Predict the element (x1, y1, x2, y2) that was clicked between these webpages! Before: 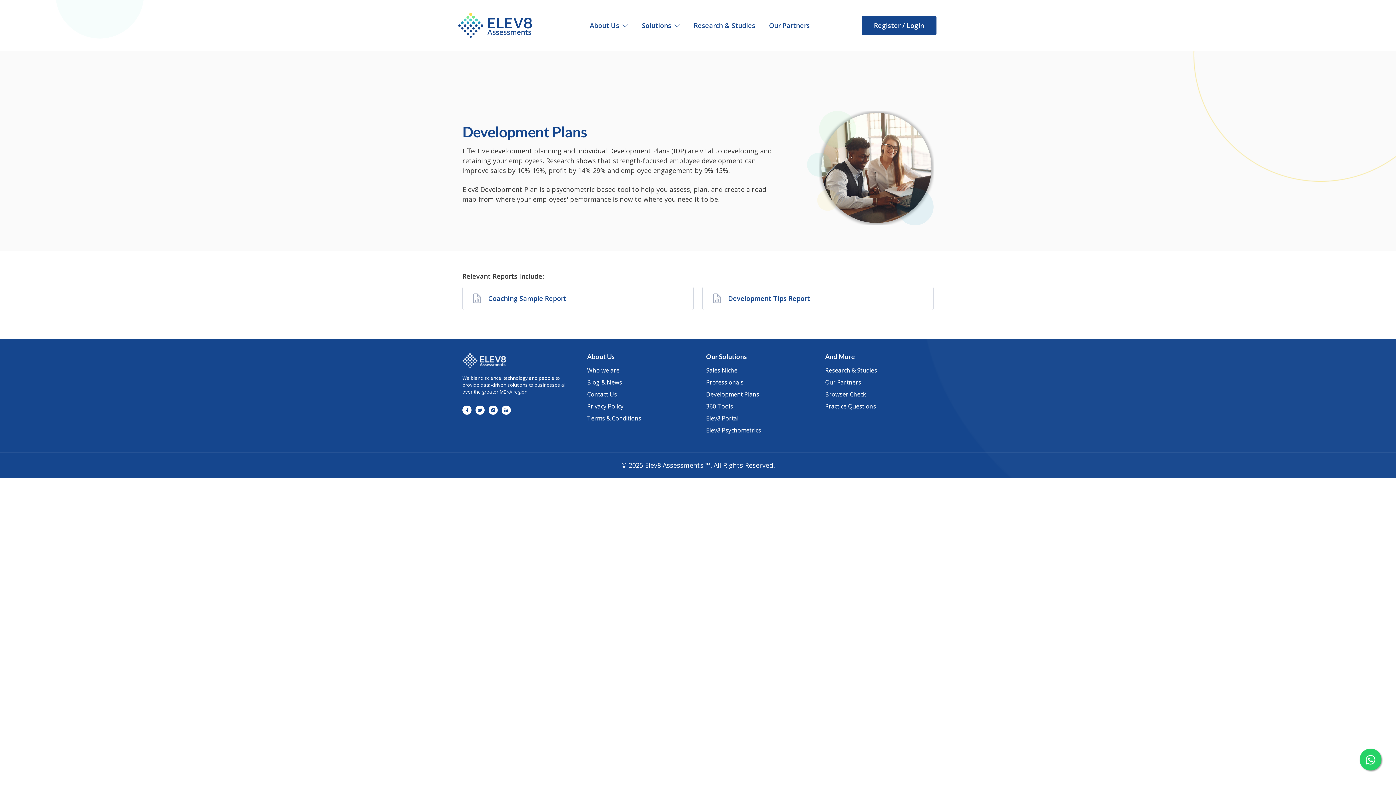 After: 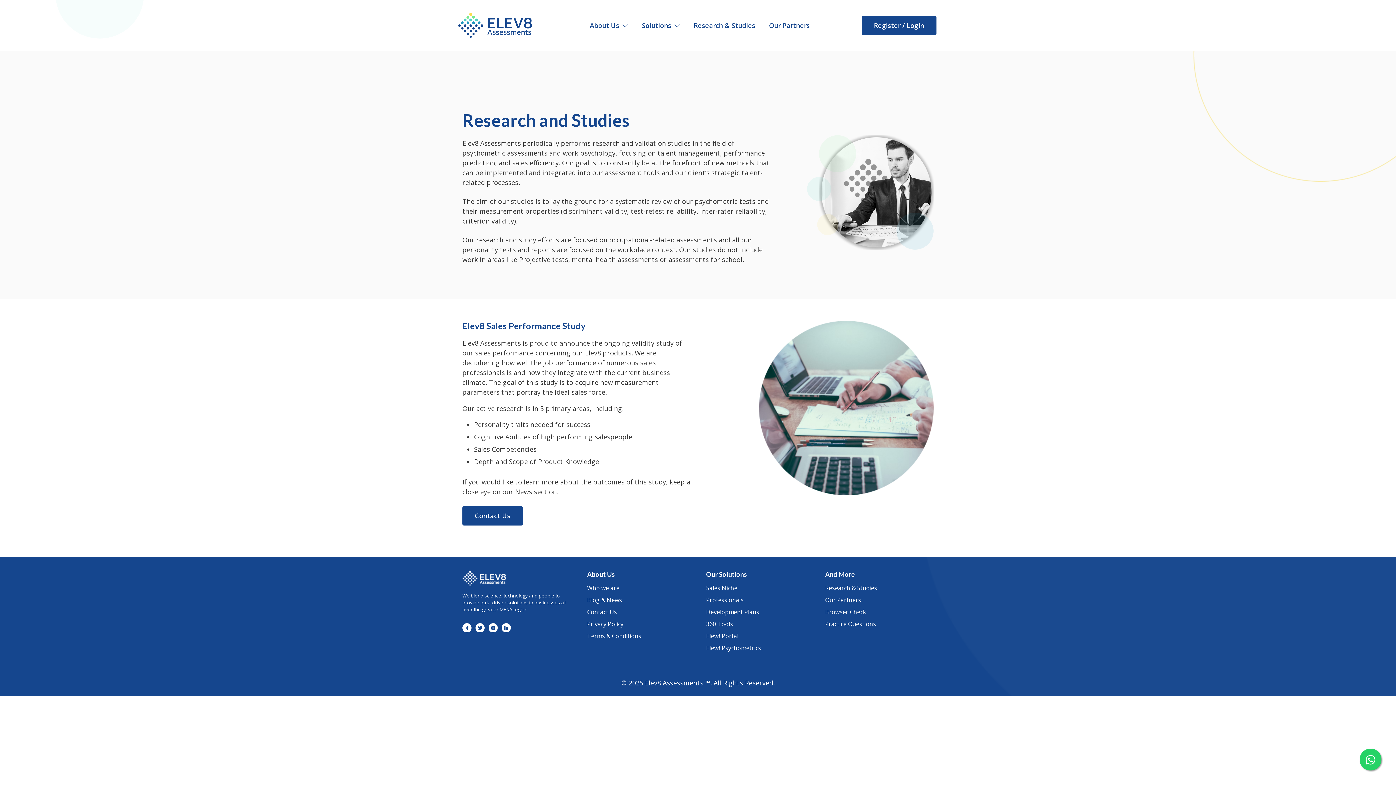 Action: label: Research & Studies bbox: (694, 22, 755, 28)